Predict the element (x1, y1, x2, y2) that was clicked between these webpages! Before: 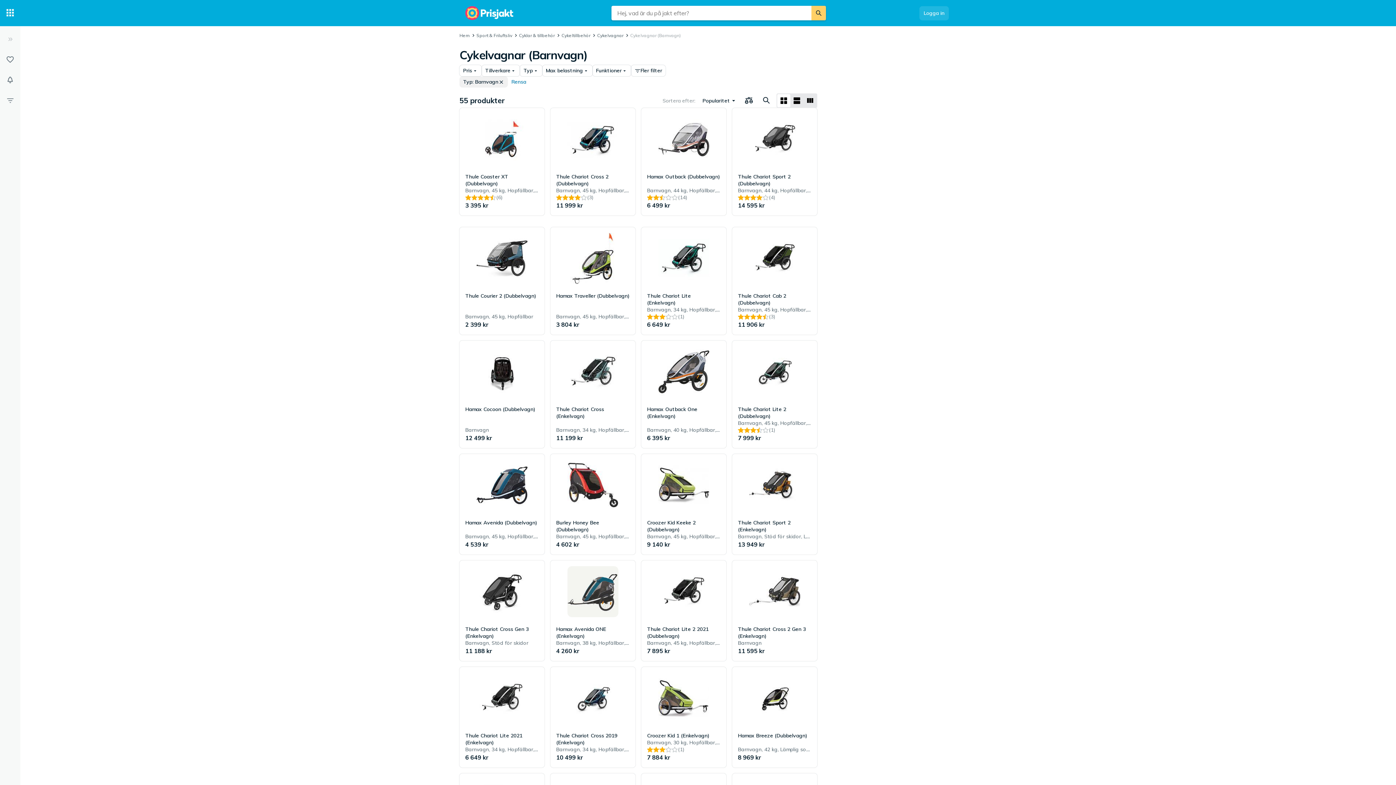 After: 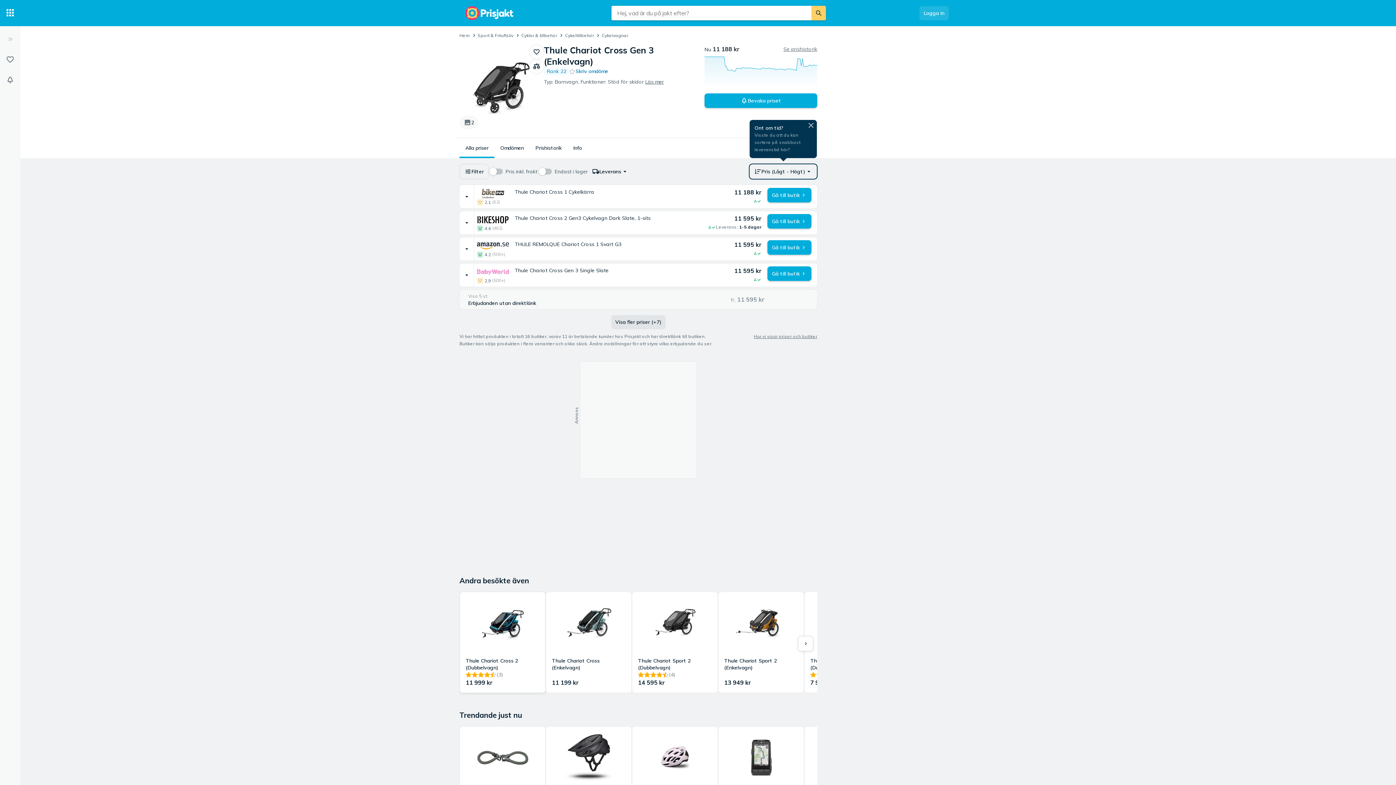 Action: bbox: (459, 560, 544, 661) label: Thule Chariot Cross Gen 3 (Enkelvagn)
Barnvagn, Stöd för skidor
11 188 kr